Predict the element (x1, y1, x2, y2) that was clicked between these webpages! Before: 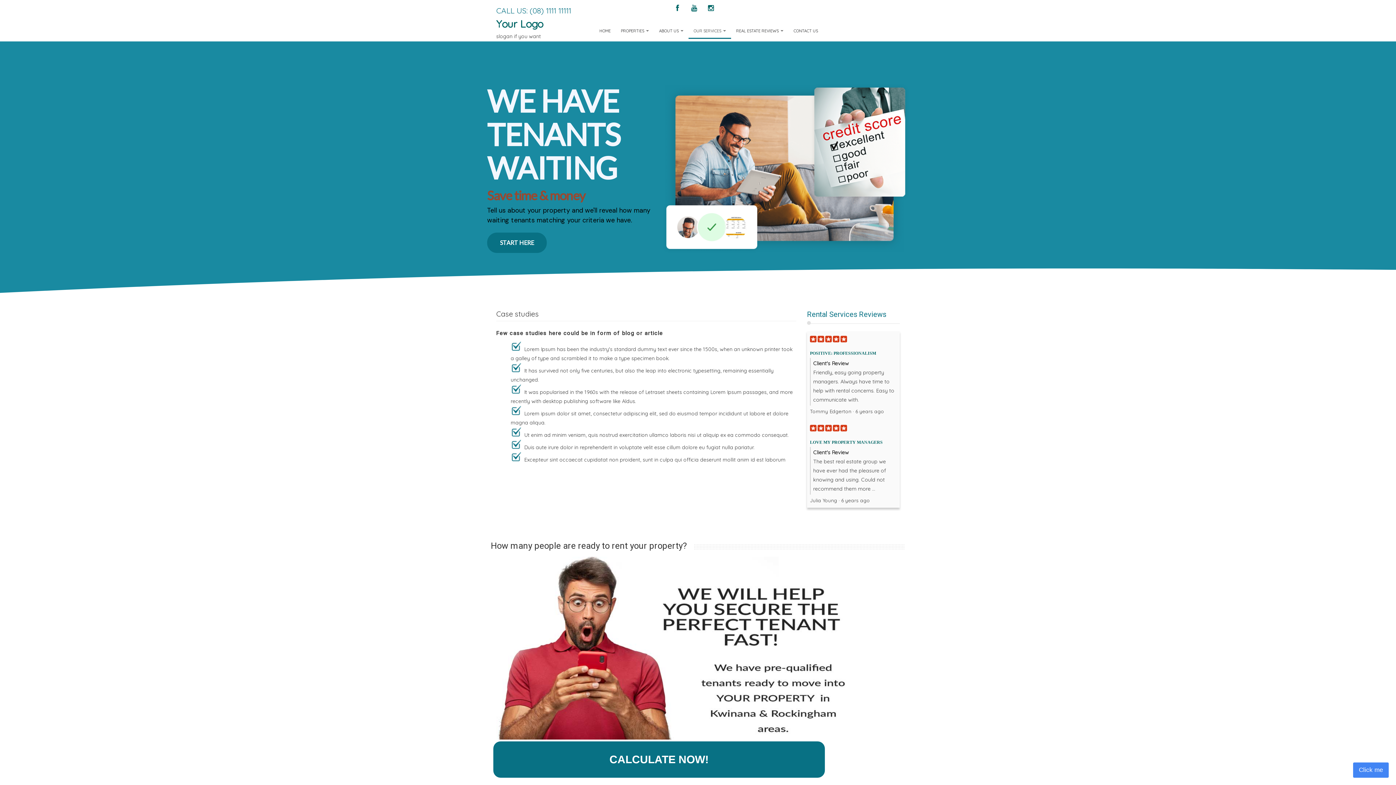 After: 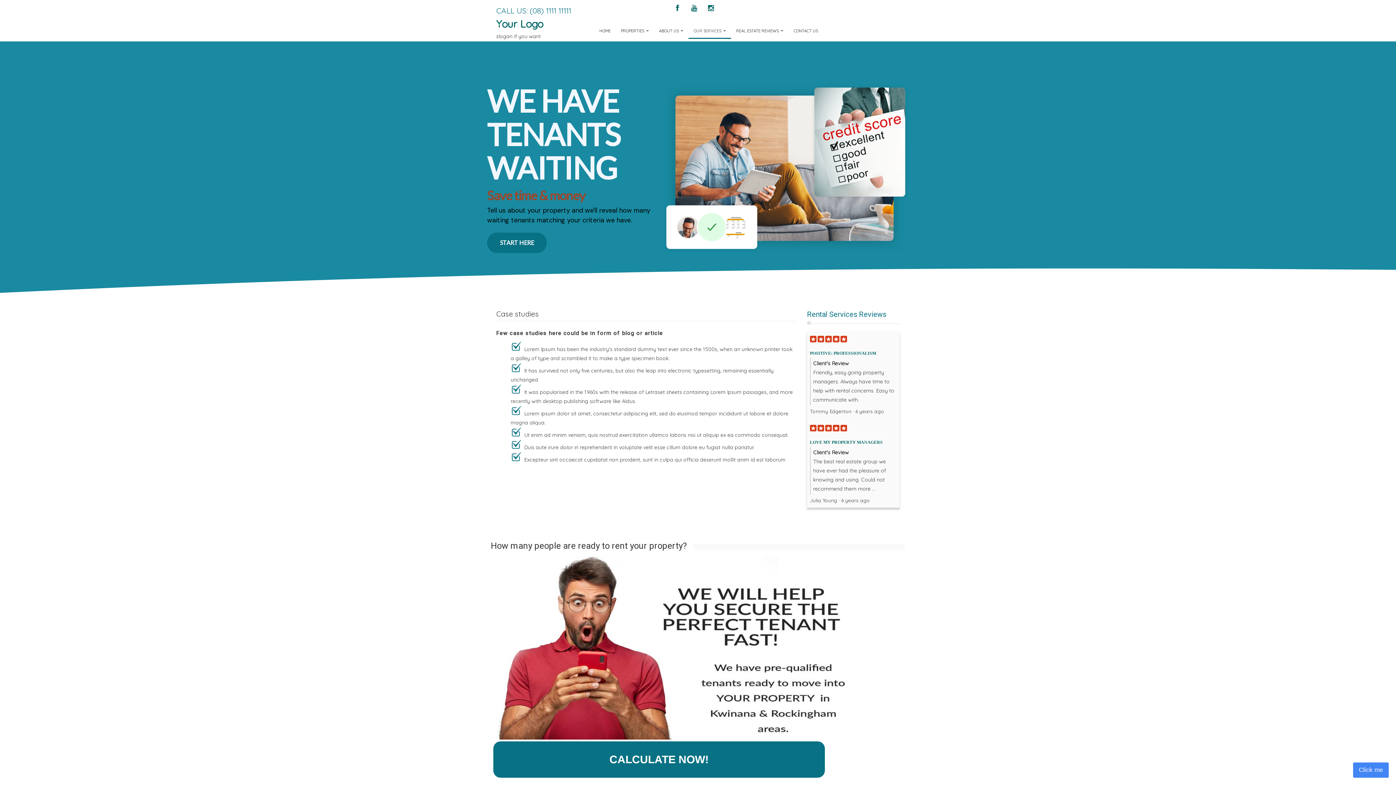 Action: bbox: (702, 0, 719, 16)